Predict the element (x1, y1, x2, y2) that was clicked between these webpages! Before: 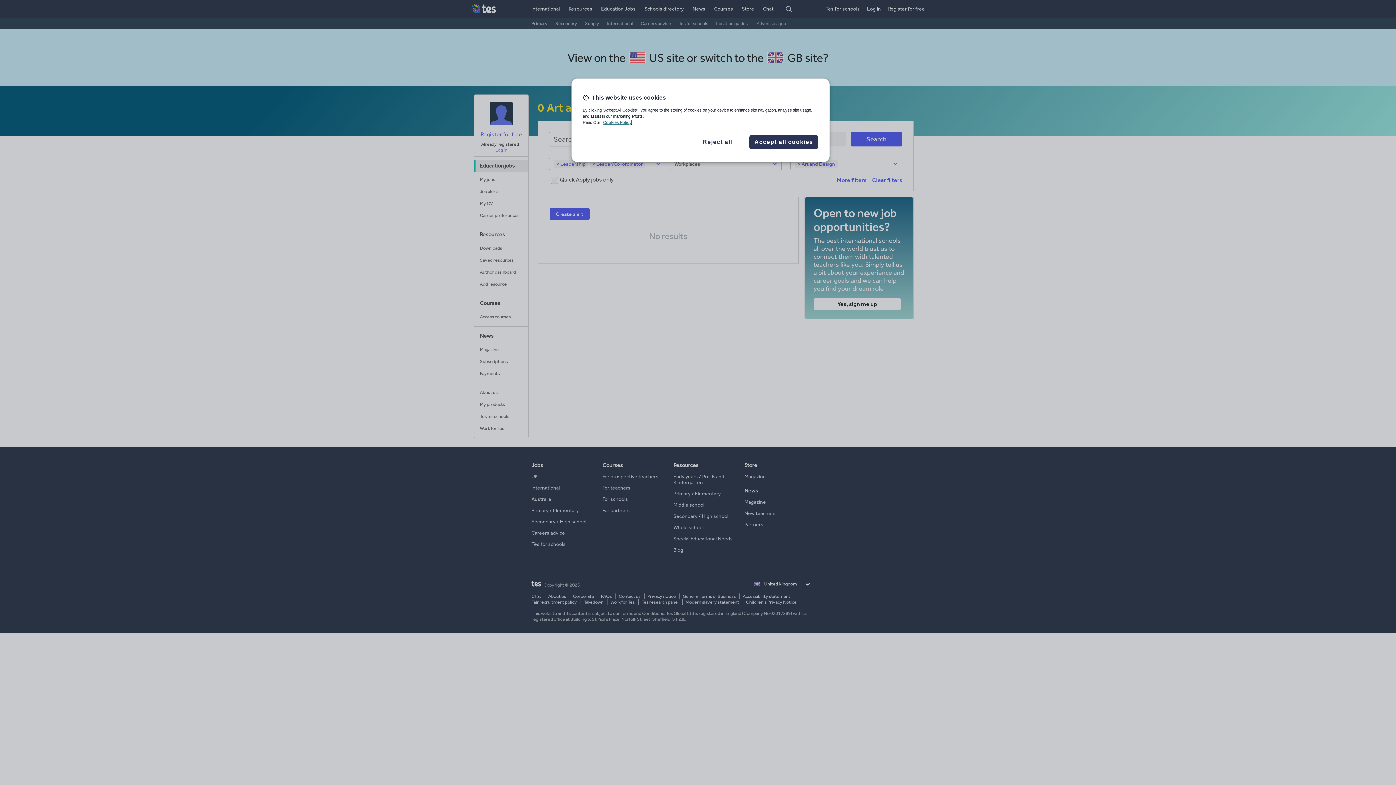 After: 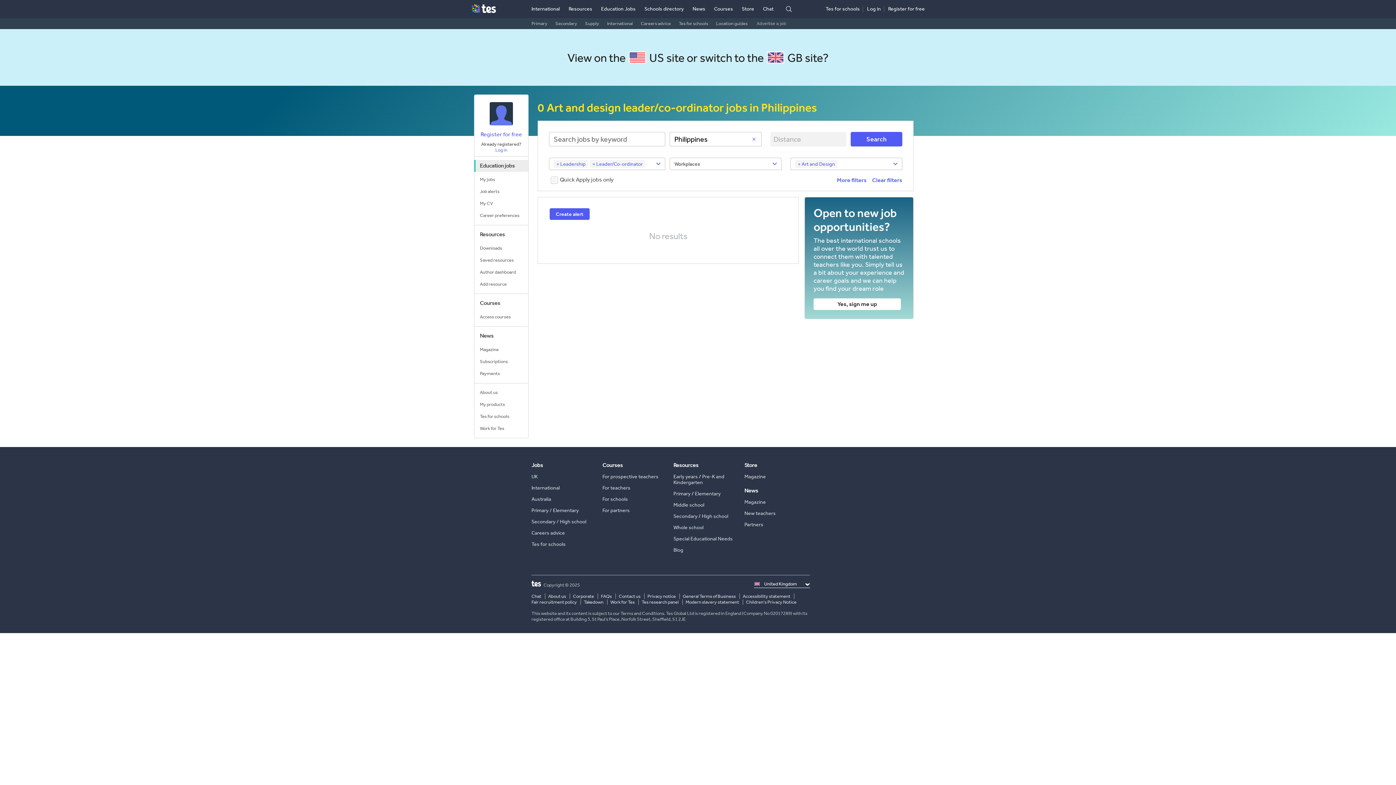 Action: bbox: (693, 137, 742, 146) label: Reject all